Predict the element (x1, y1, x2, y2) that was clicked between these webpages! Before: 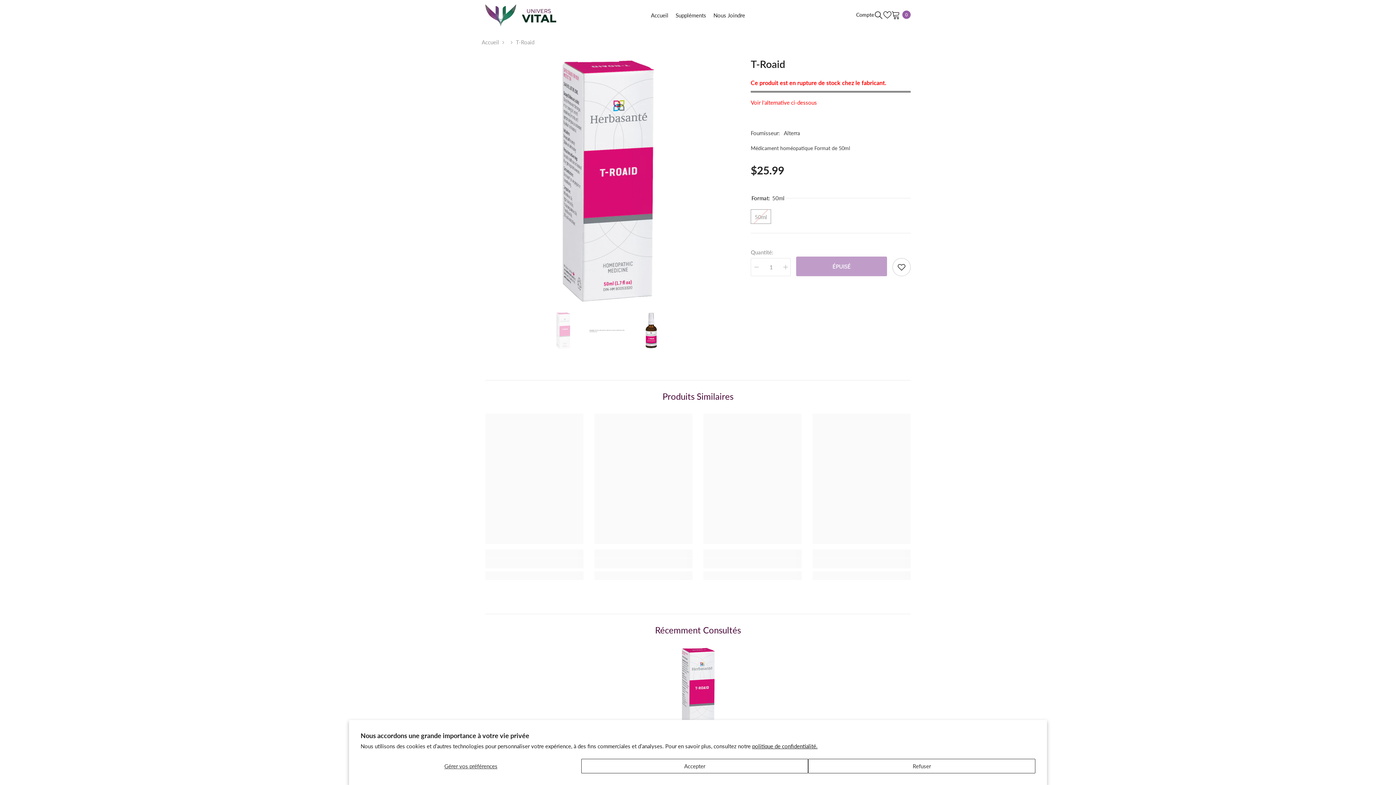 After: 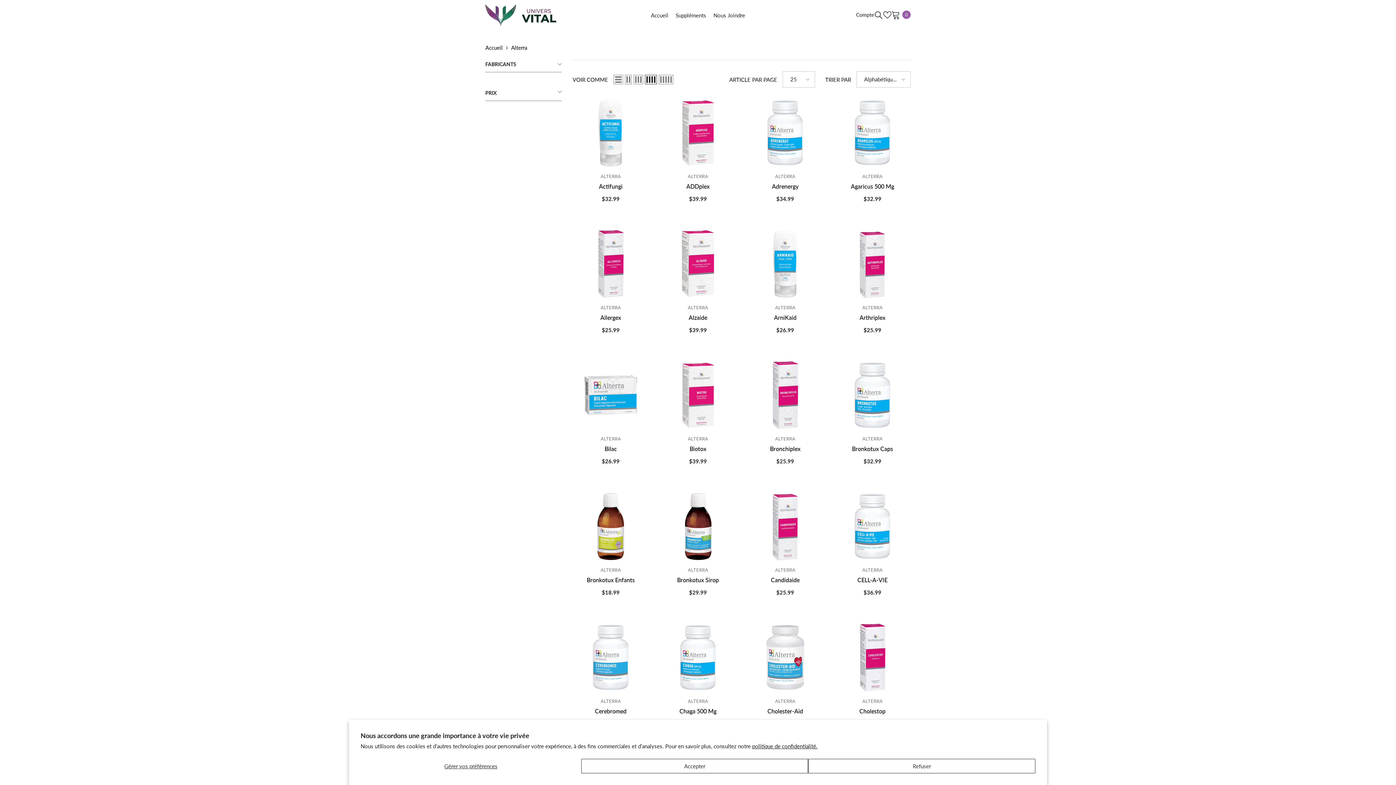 Action: label: Alterra bbox: (784, 129, 800, 136)